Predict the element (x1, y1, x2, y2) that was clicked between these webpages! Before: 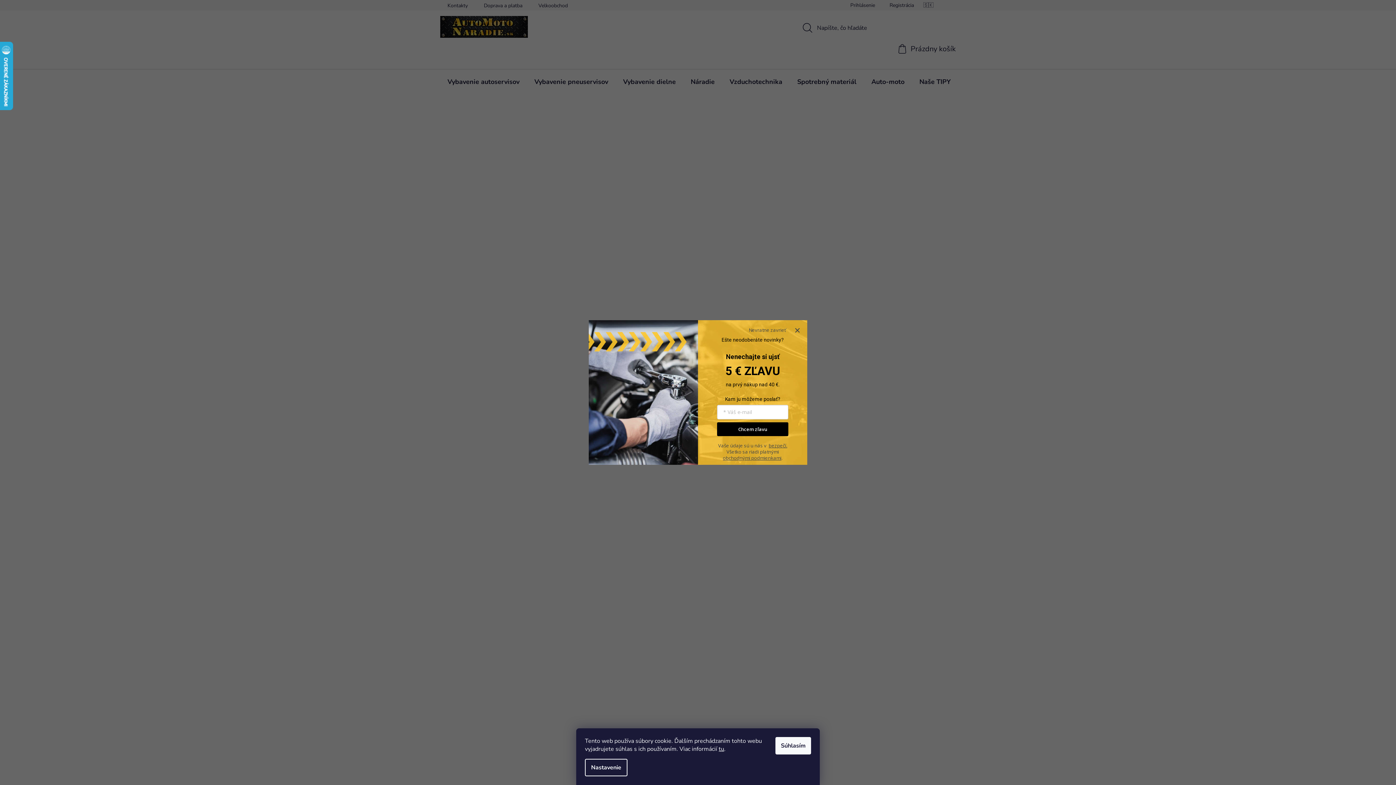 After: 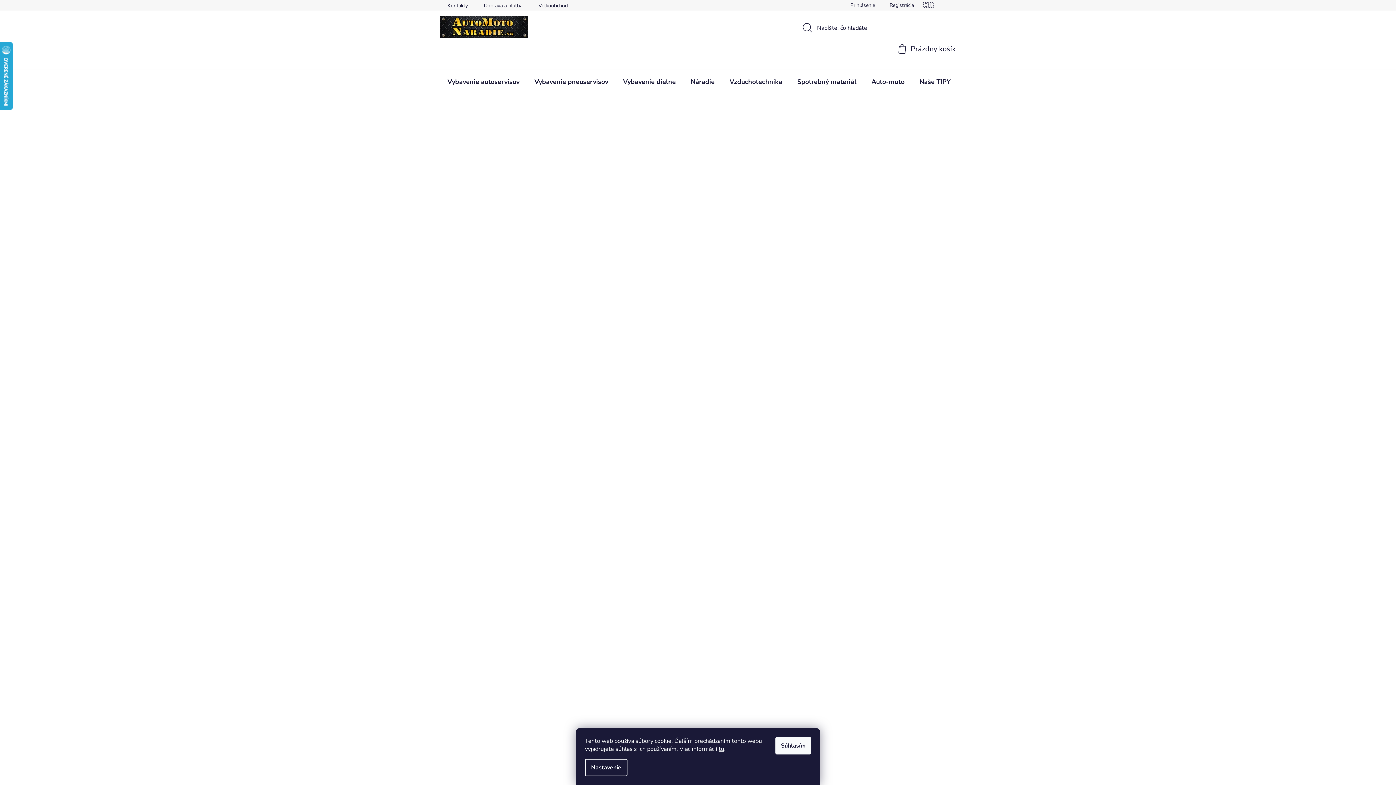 Action: bbox: (794, 328, 800, 334)